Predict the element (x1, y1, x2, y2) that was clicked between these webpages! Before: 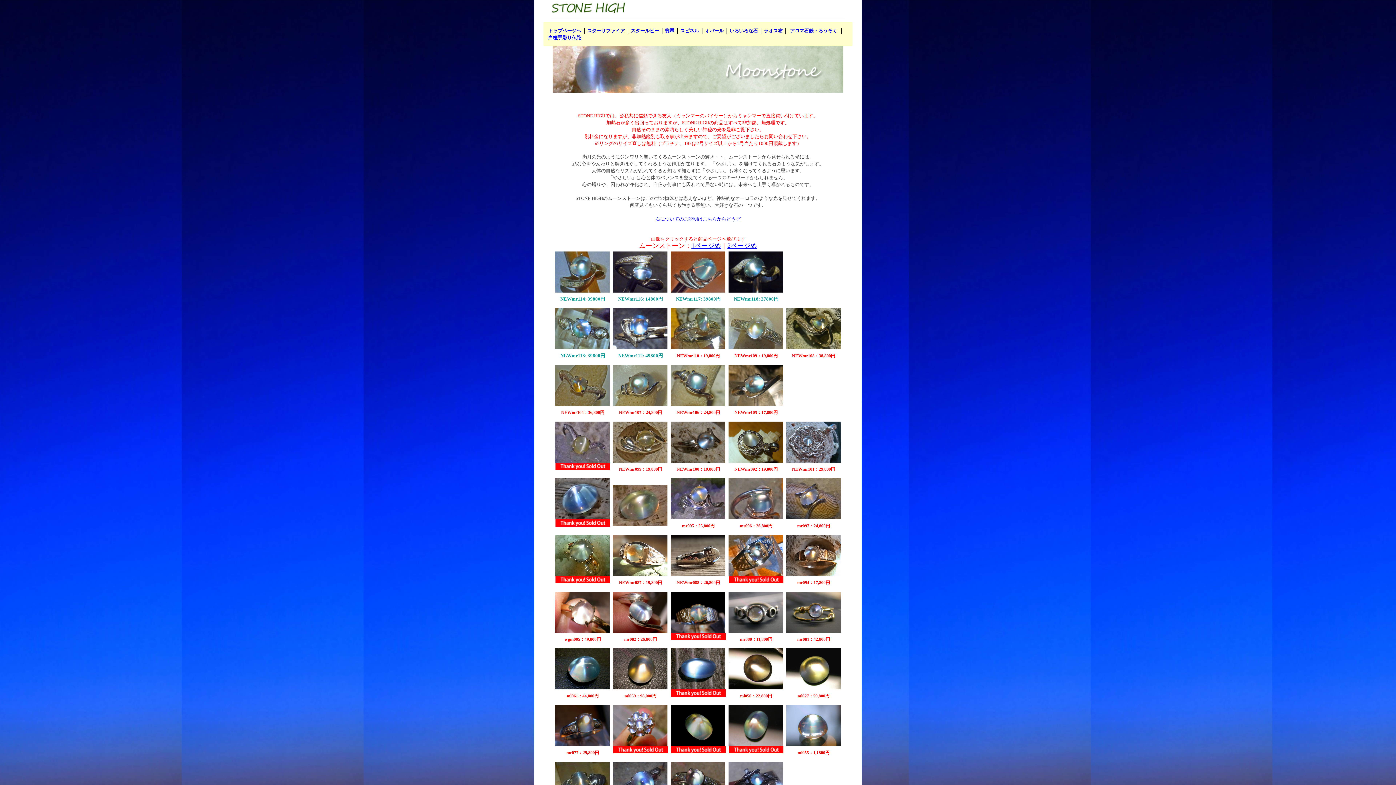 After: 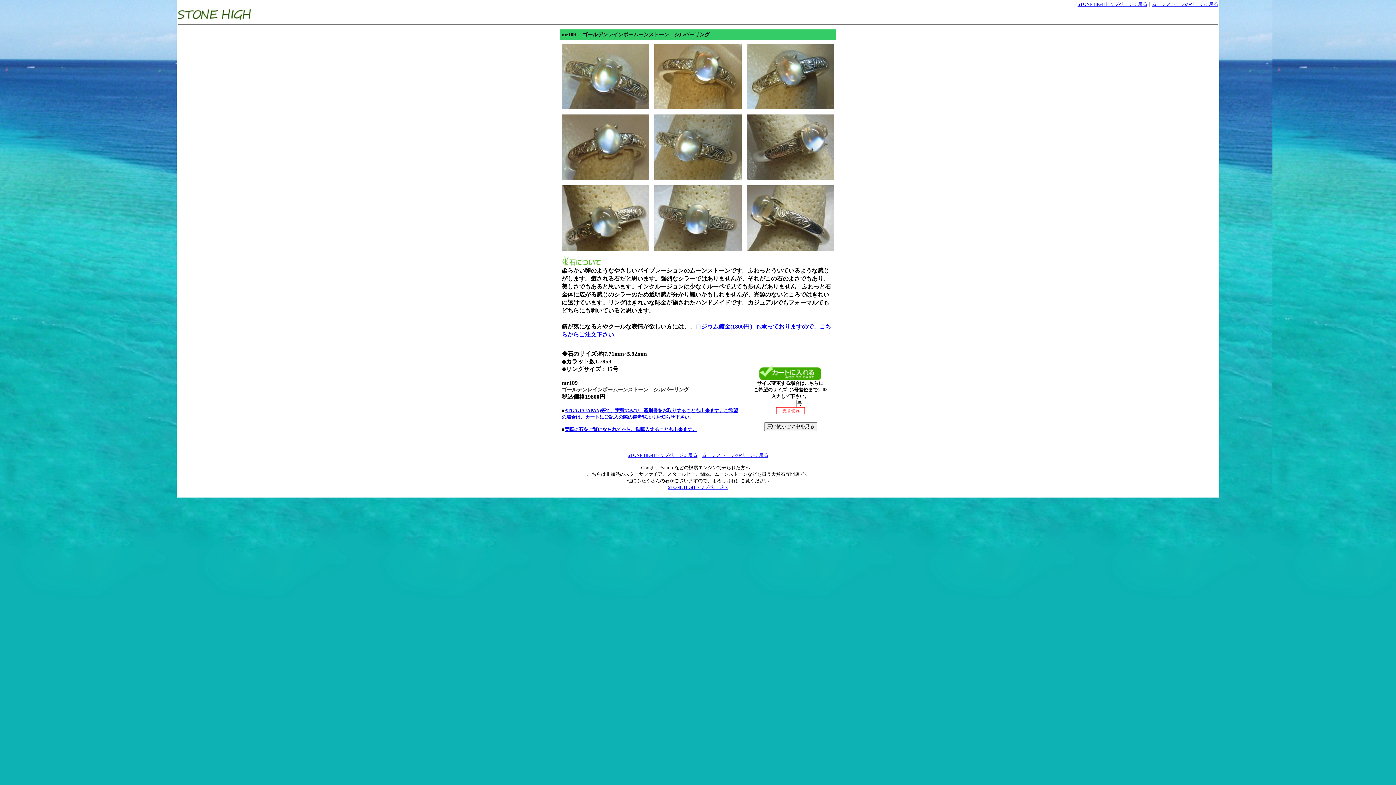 Action: bbox: (728, 344, 783, 350)